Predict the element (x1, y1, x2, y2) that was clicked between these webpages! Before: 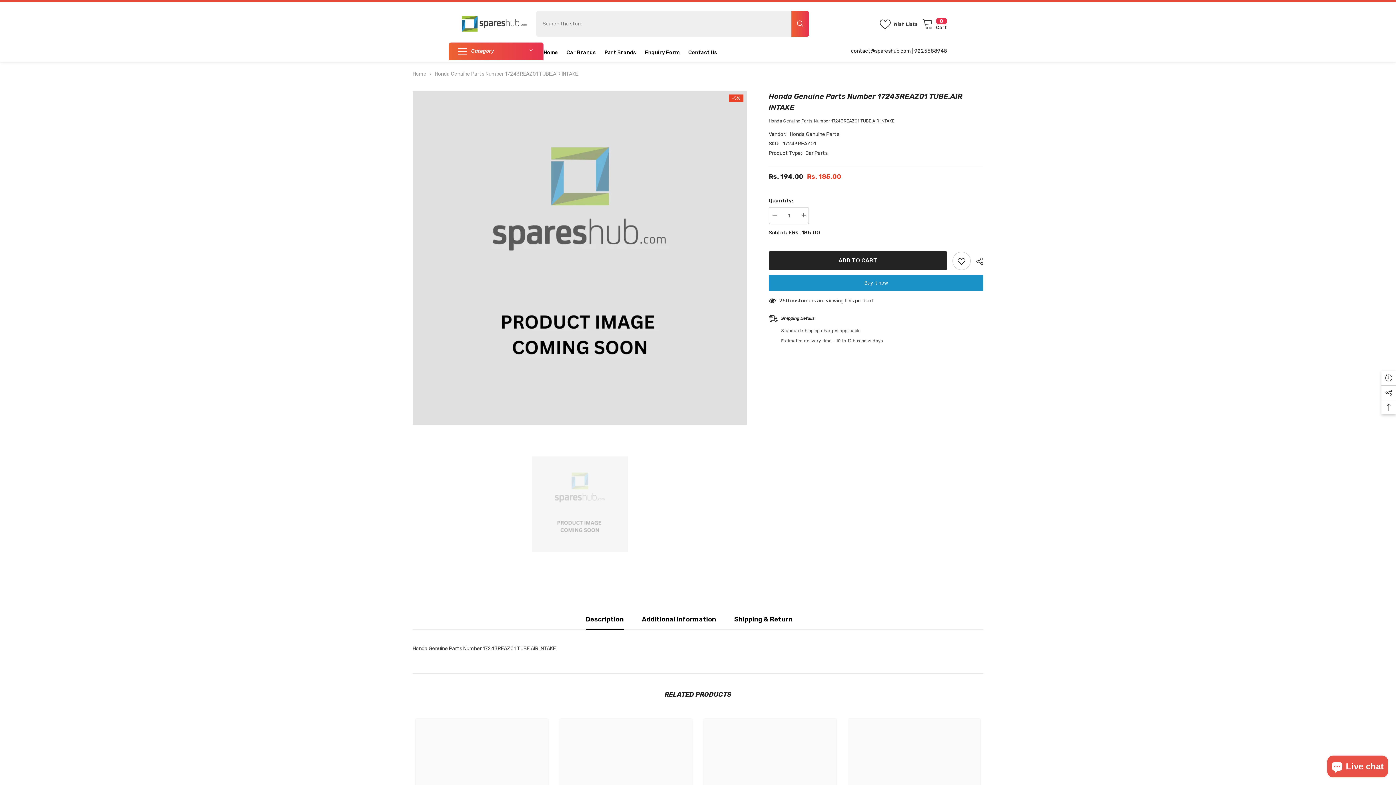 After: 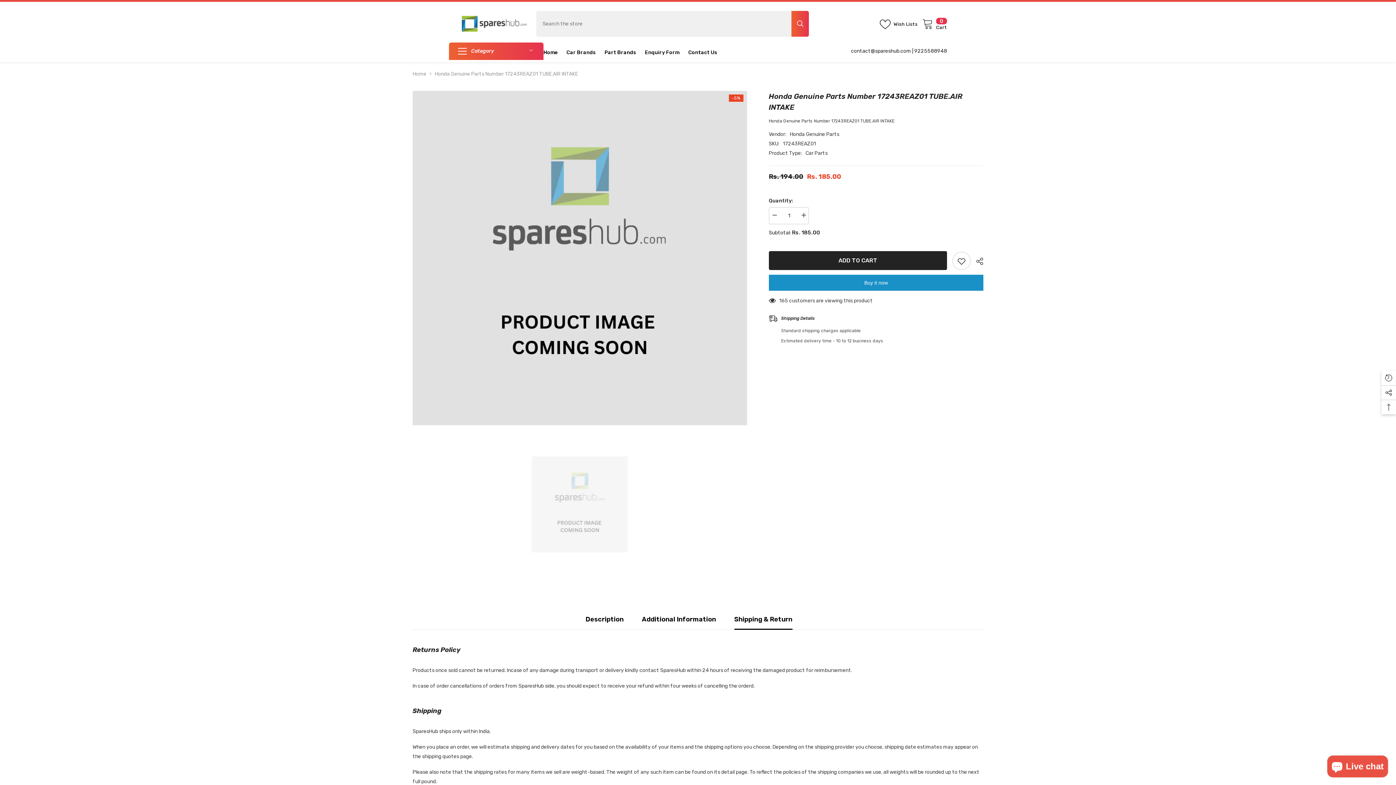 Action: label: Shipping & Return bbox: (734, 609, 792, 629)